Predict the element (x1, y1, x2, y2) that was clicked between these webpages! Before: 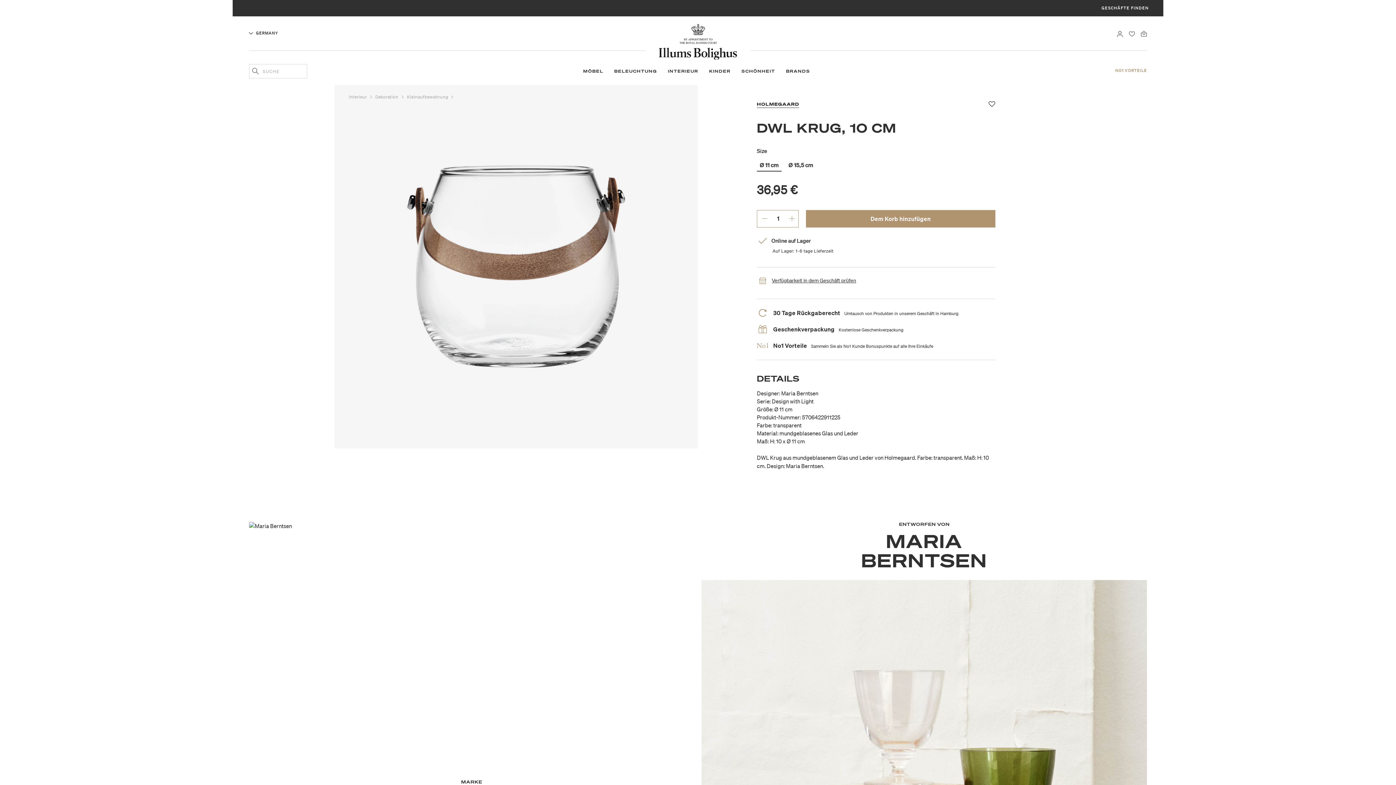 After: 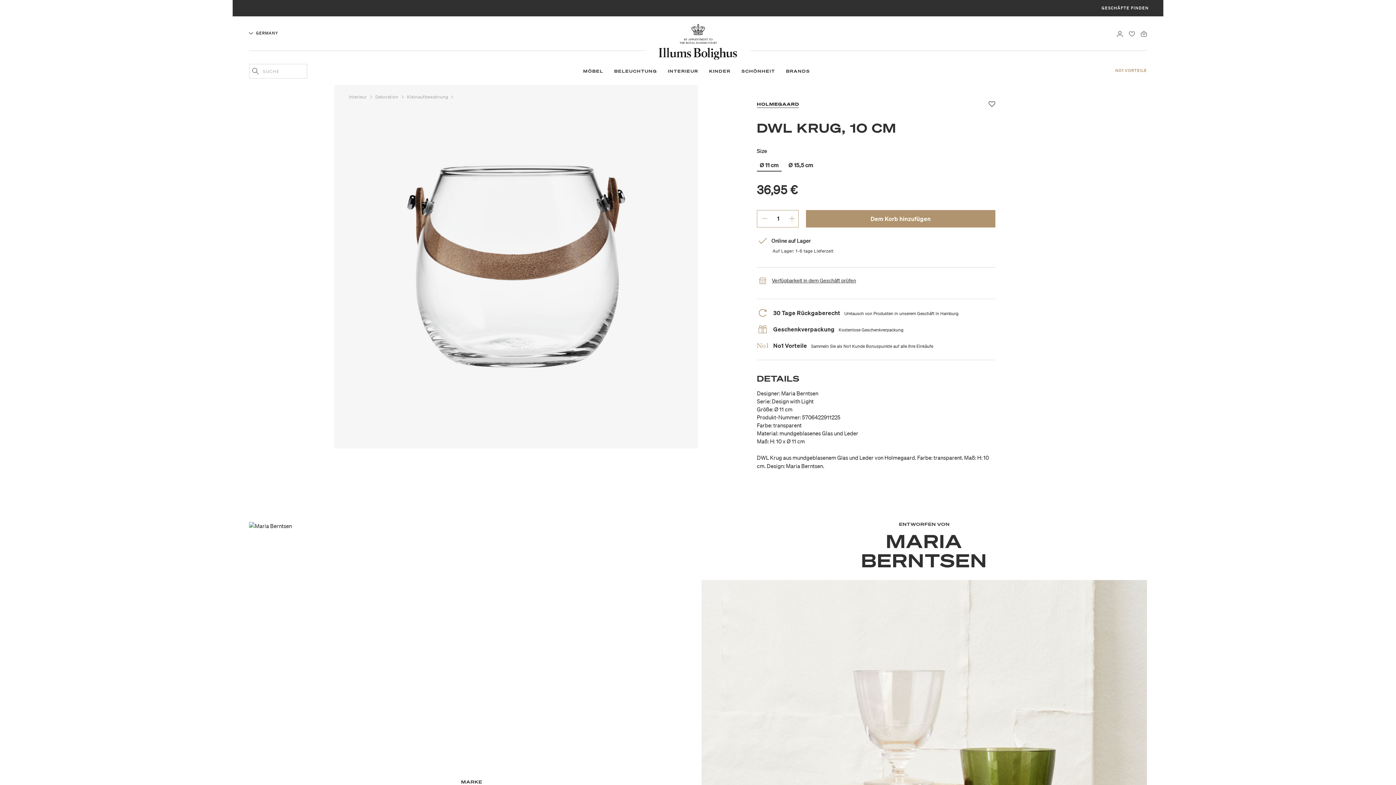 Action: bbox: (758, 214, 770, 223)